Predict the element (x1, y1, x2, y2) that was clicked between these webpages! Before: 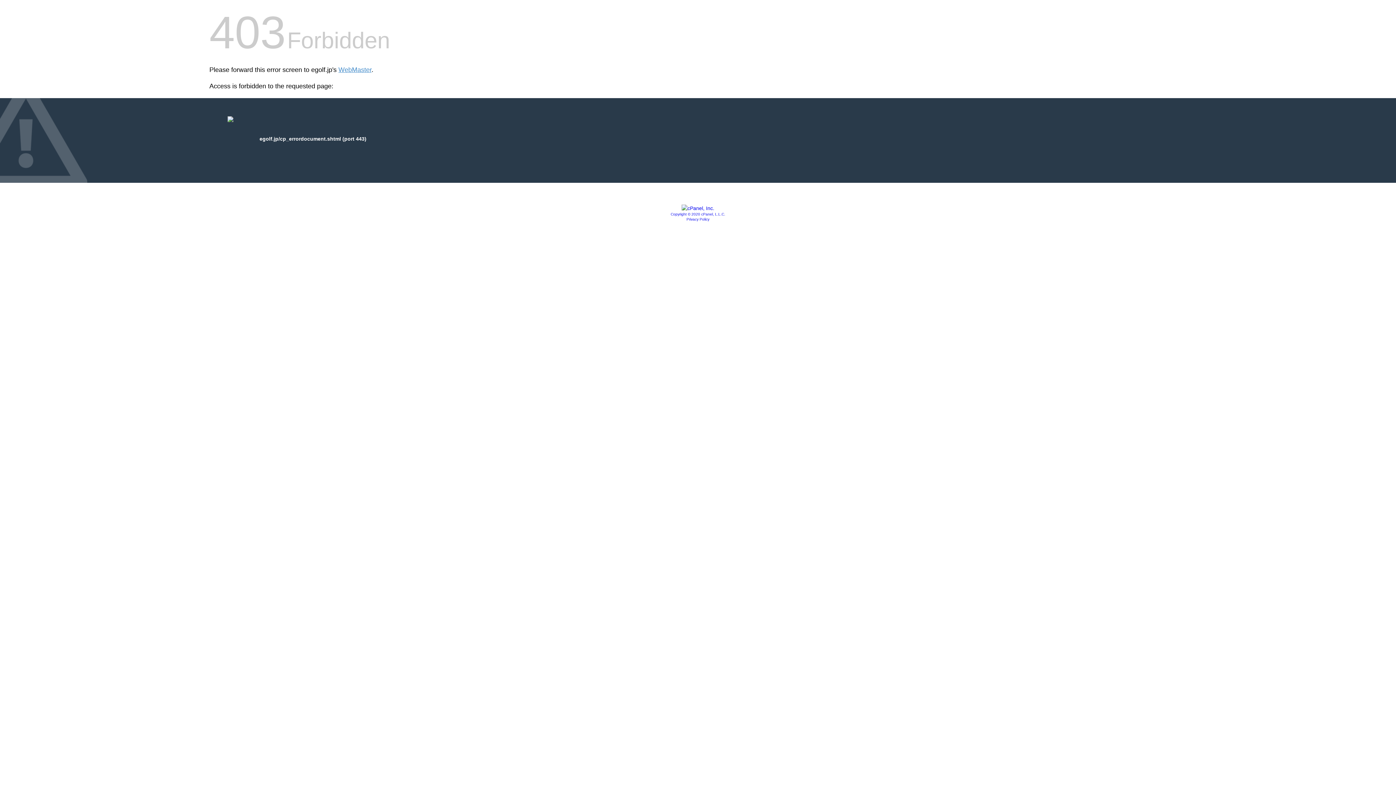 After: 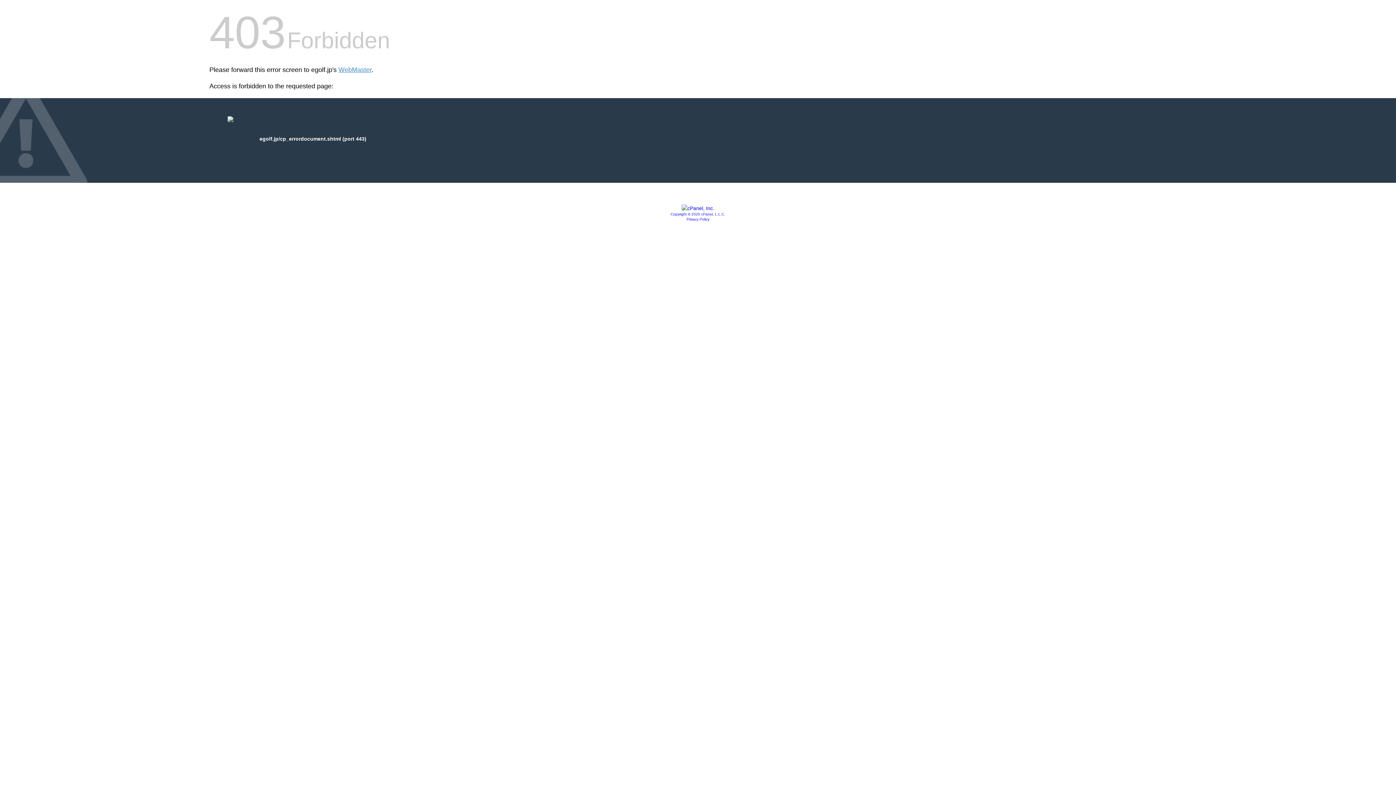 Action: label: Privacy Policy bbox: (686, 217, 709, 221)